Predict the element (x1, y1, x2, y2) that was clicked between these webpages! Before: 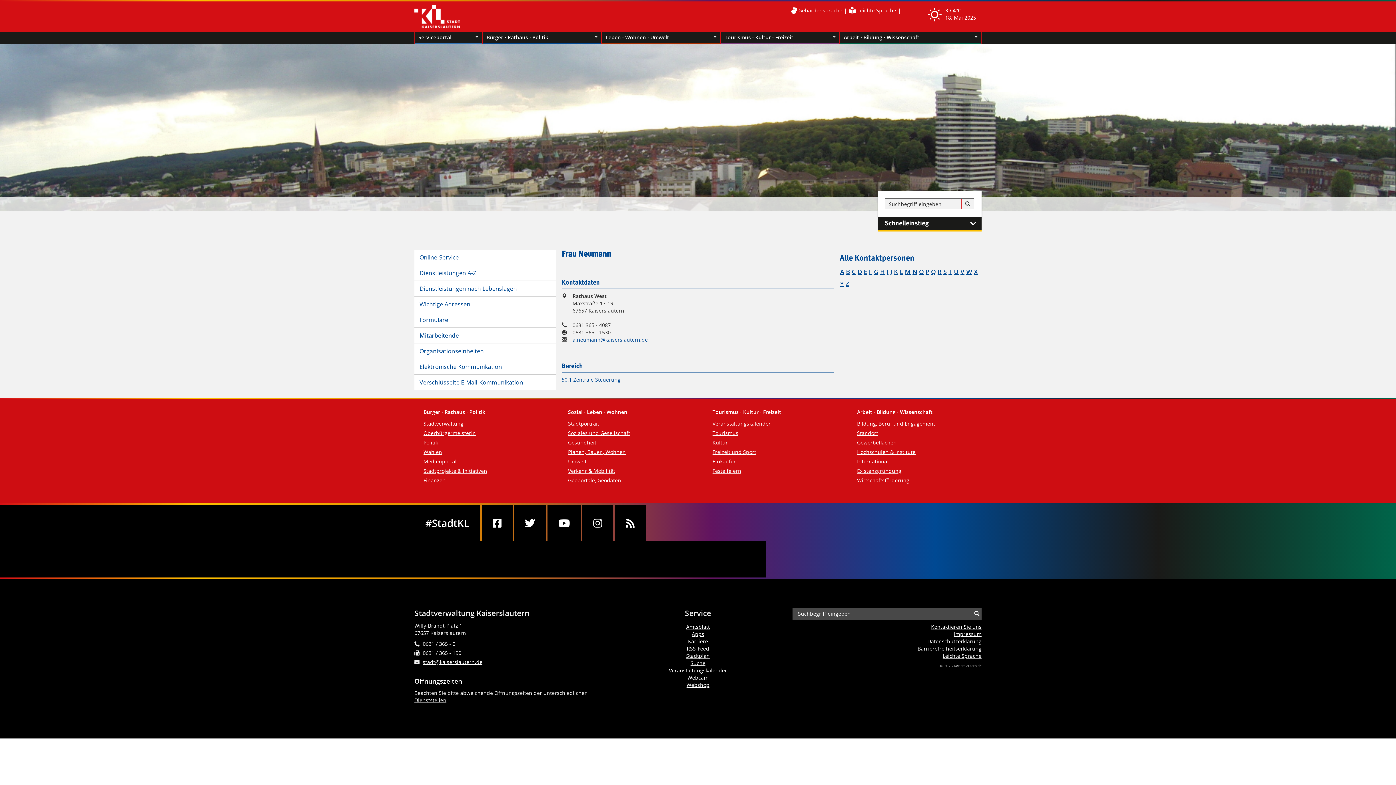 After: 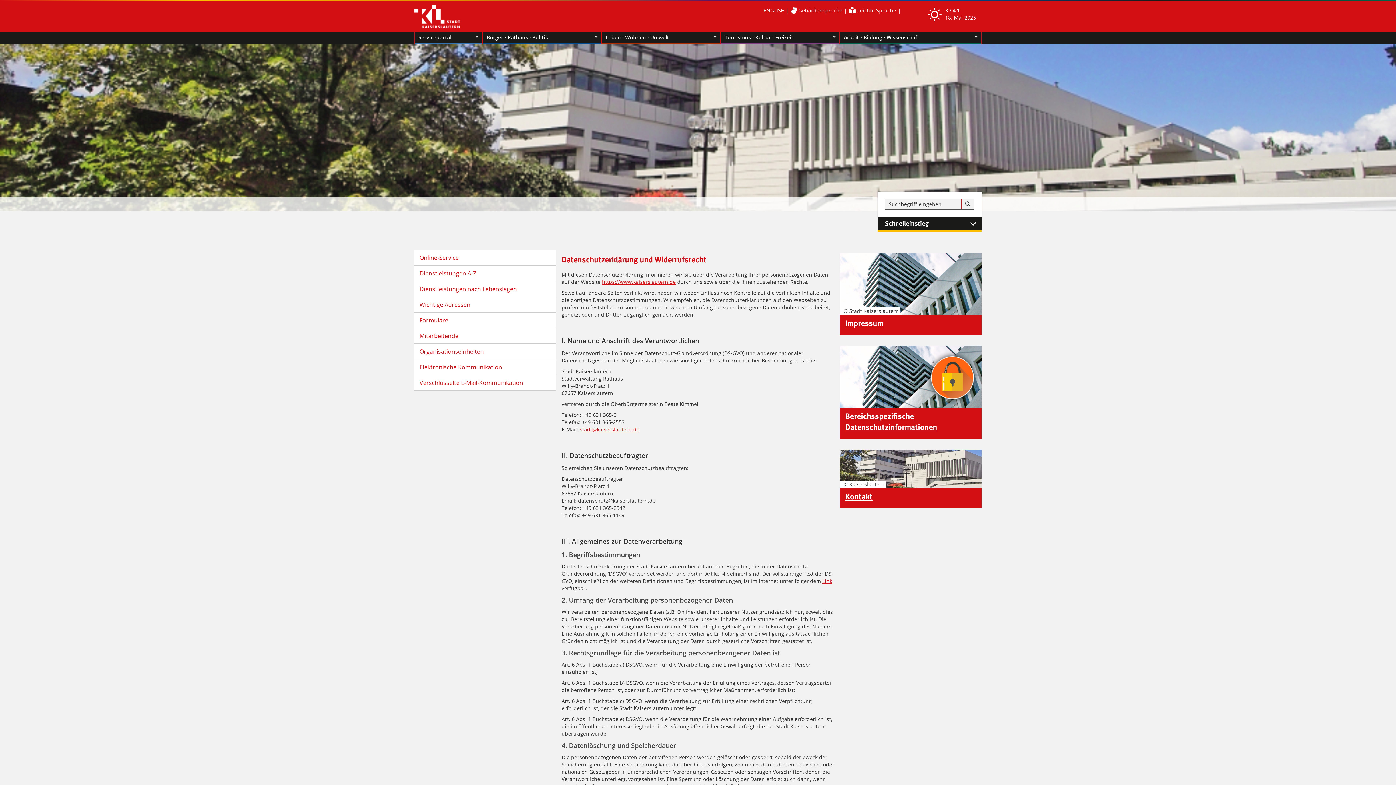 Action: bbox: (927, 638, 981, 645) label: Datenschutzerklärung